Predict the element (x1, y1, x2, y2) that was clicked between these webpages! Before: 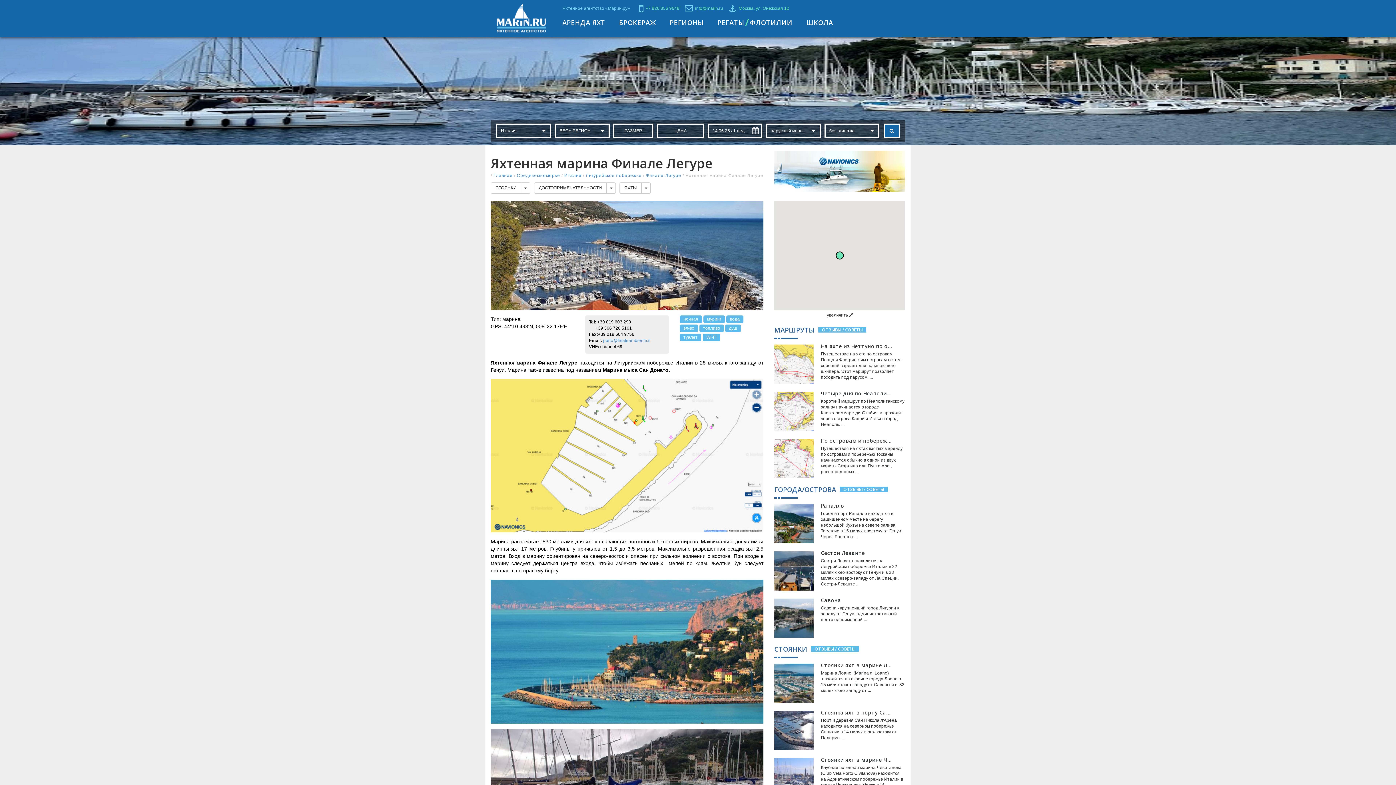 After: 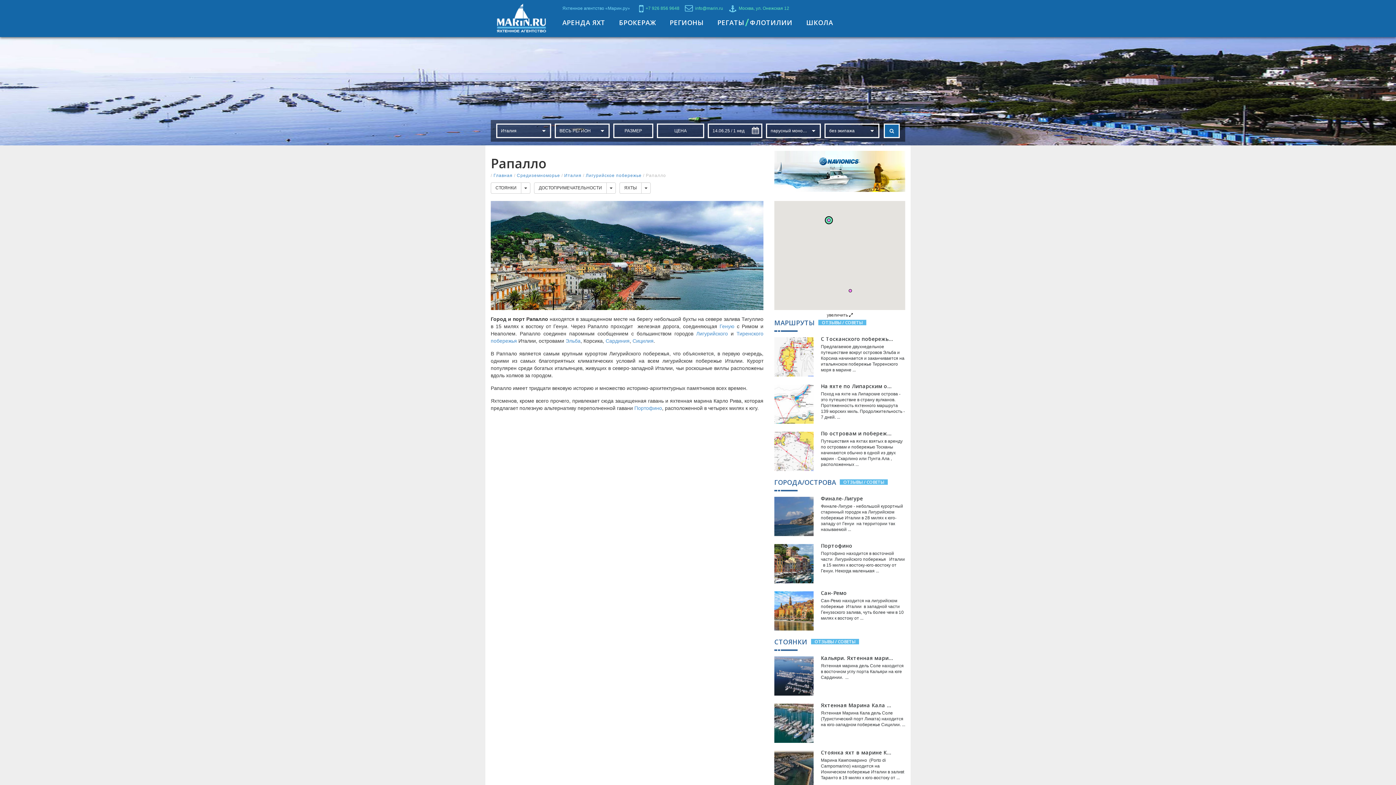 Action: label: Город и порт Рапалло находятся в защищенном месте на берегу небольшой бухты на севере залива Тигуллио в 15 милях к востоку от Генуи. Через Рапалло ... bbox: (821, 511, 902, 539)